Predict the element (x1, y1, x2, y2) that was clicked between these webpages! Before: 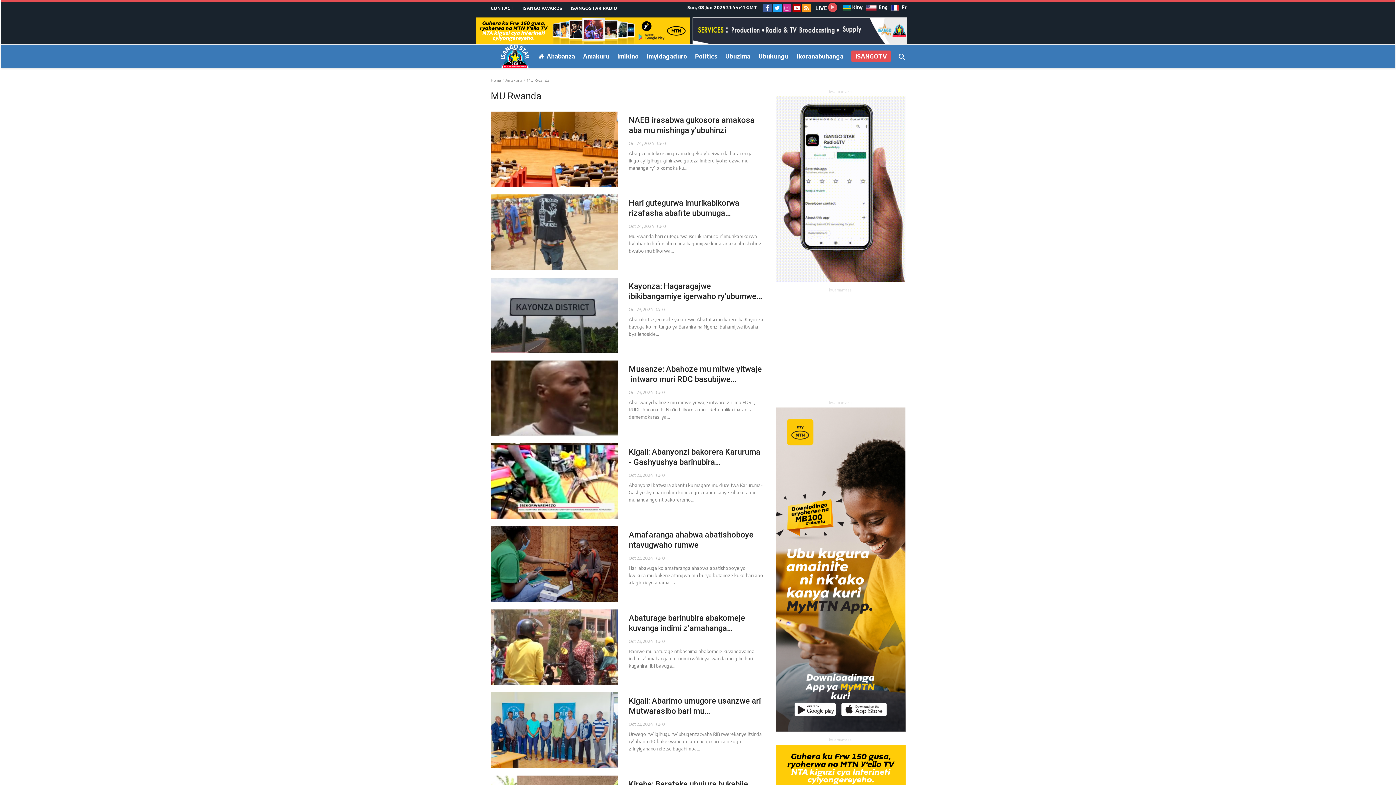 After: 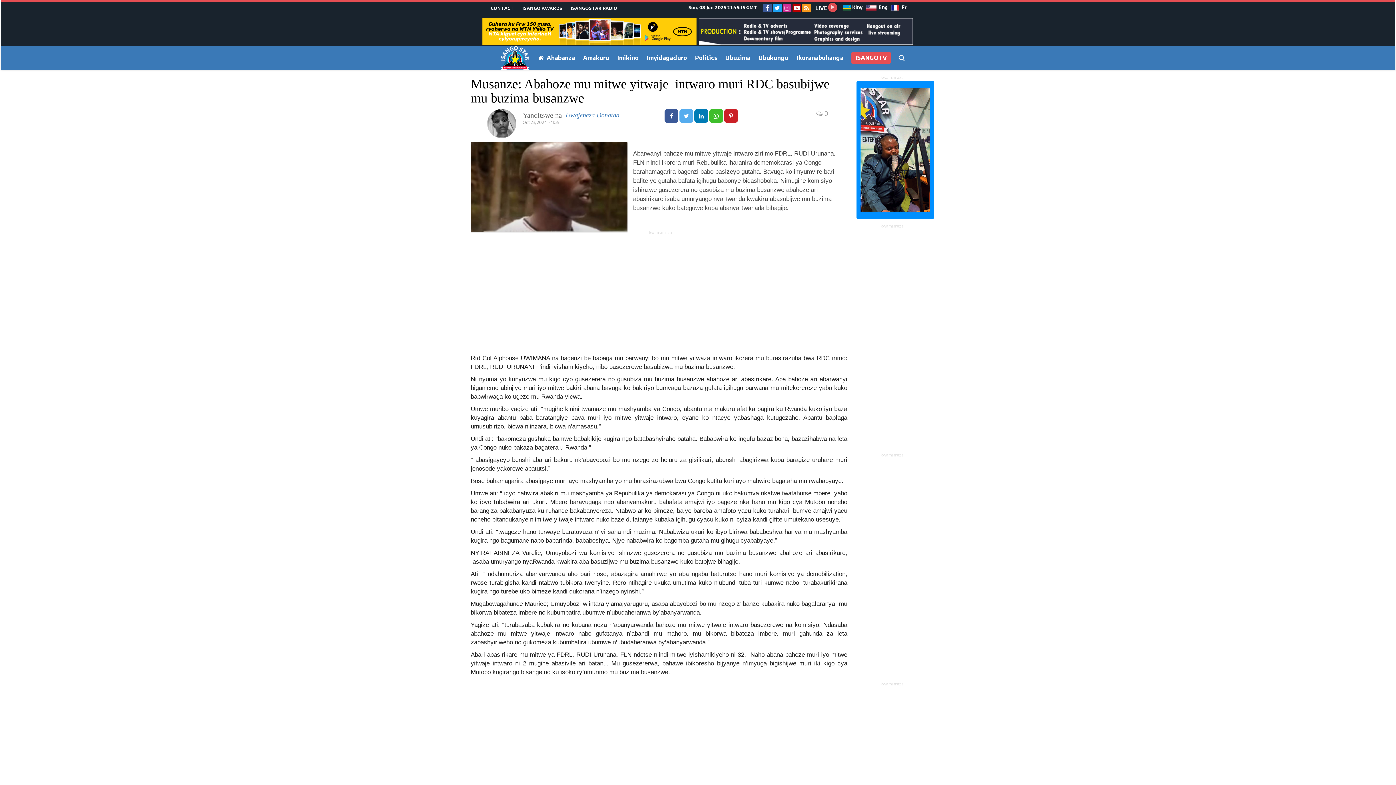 Action: bbox: (490, 360, 618, 436)